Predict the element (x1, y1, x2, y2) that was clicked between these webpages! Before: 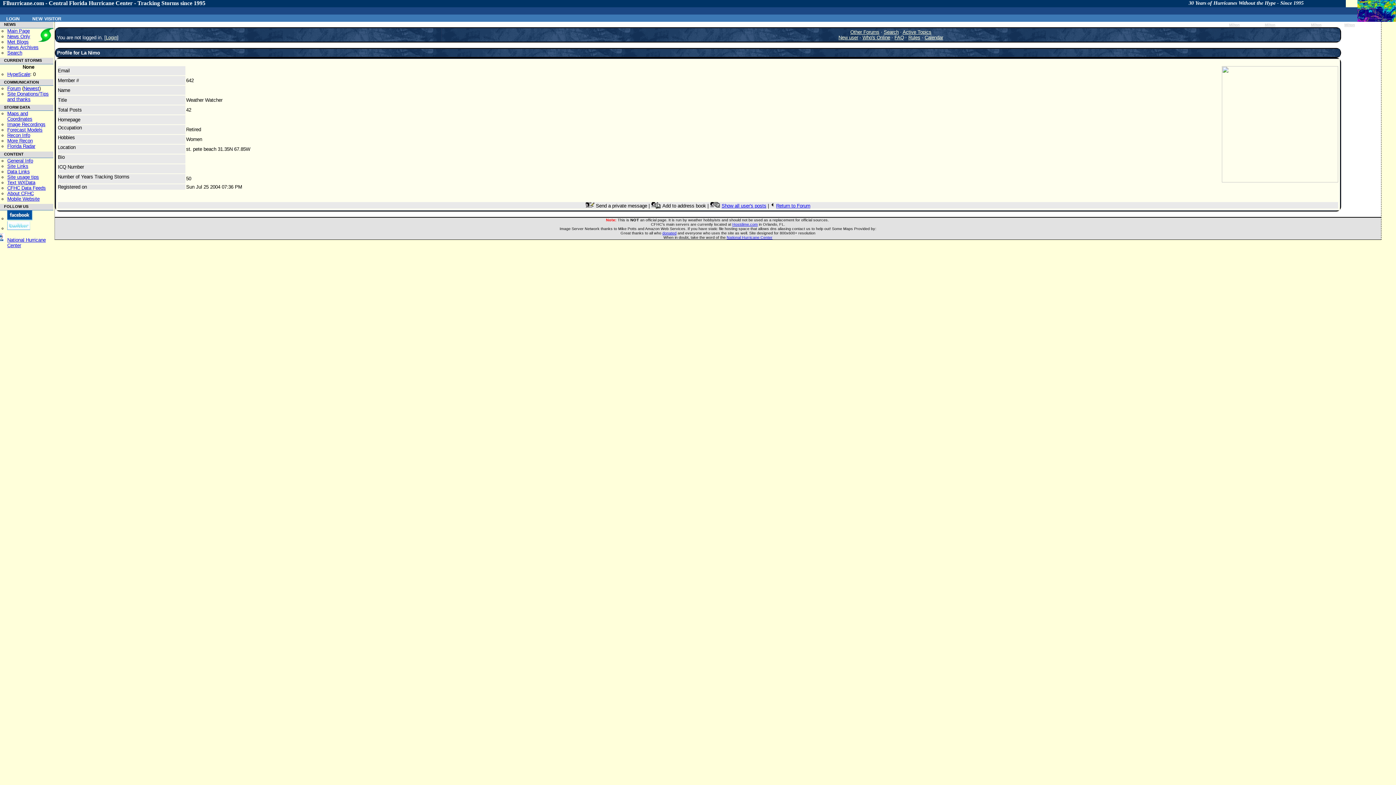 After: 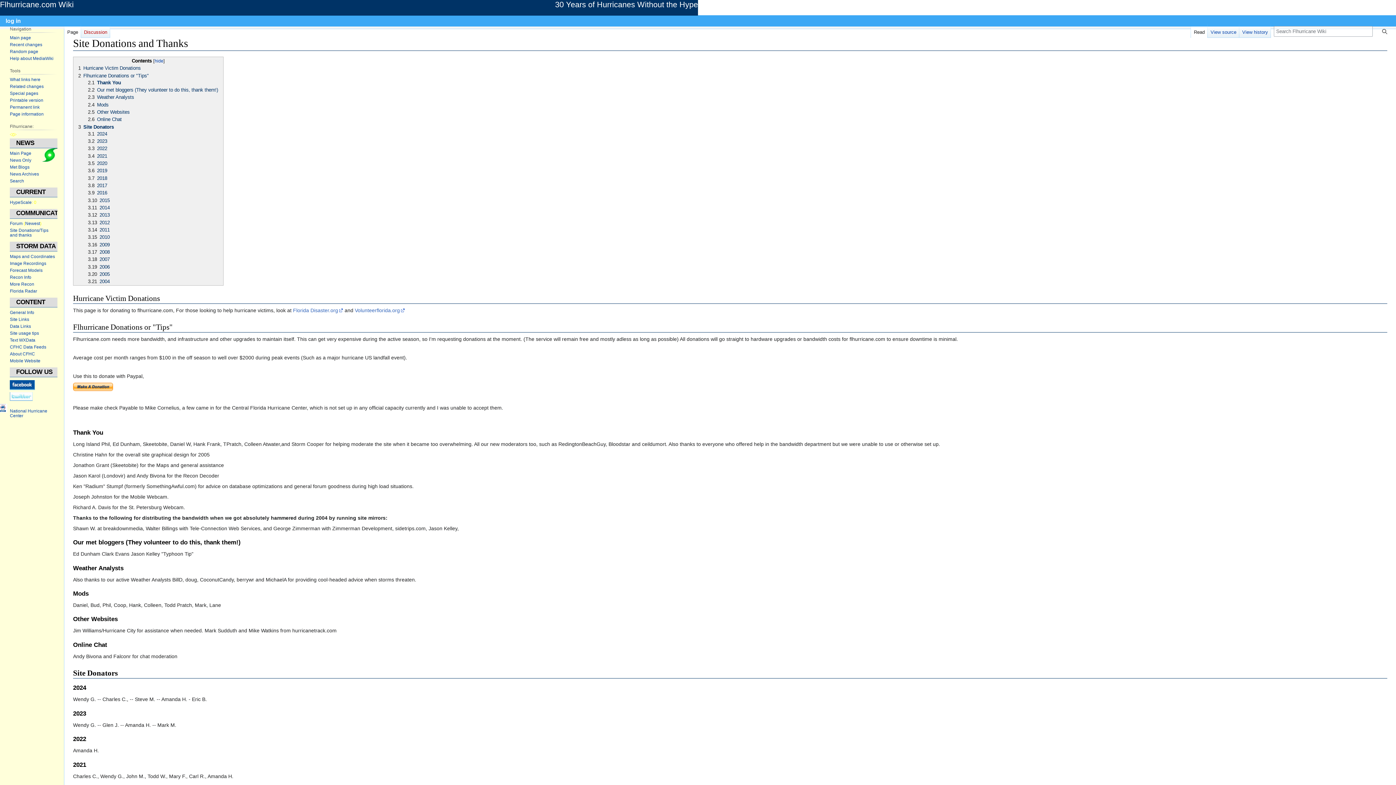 Action: label: Site Donations/Tips
and thanks bbox: (7, 91, 48, 102)